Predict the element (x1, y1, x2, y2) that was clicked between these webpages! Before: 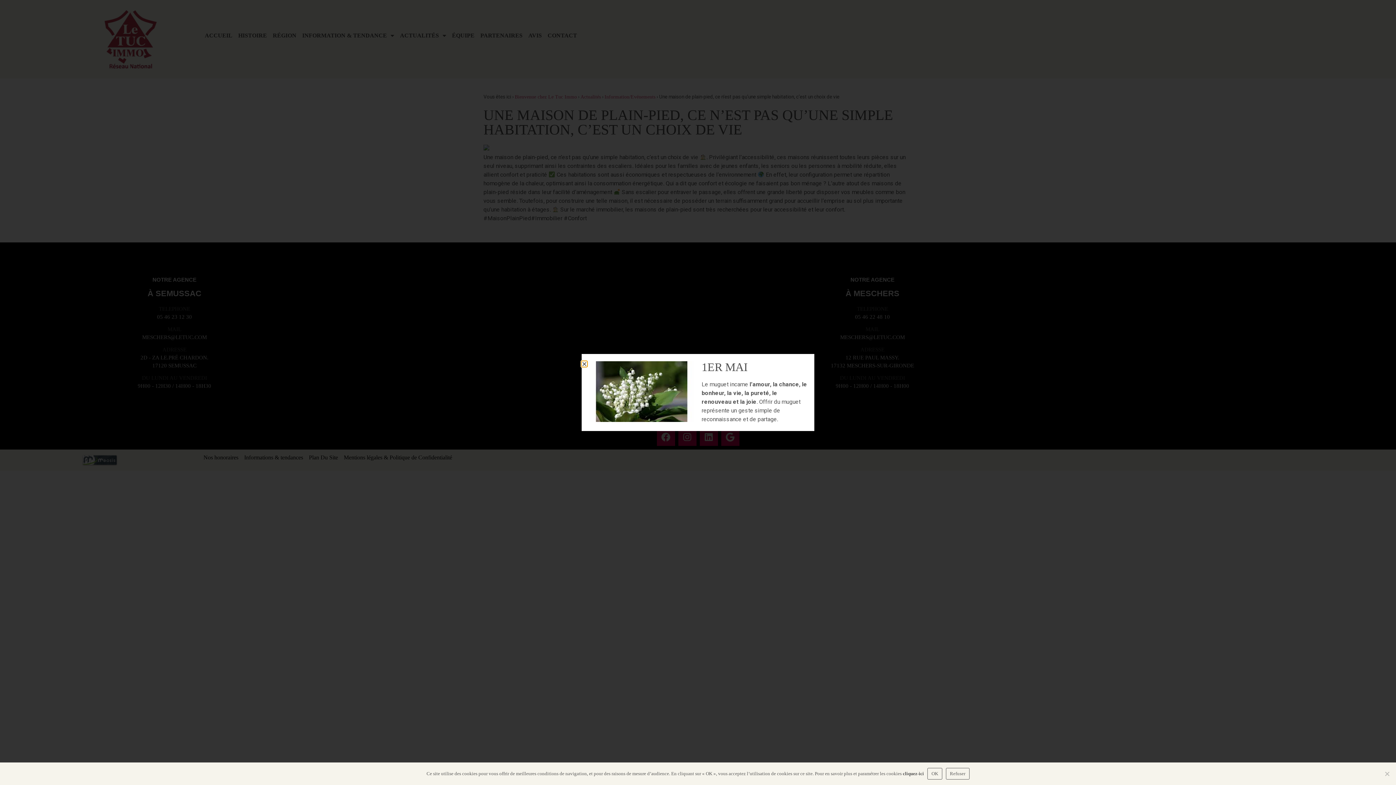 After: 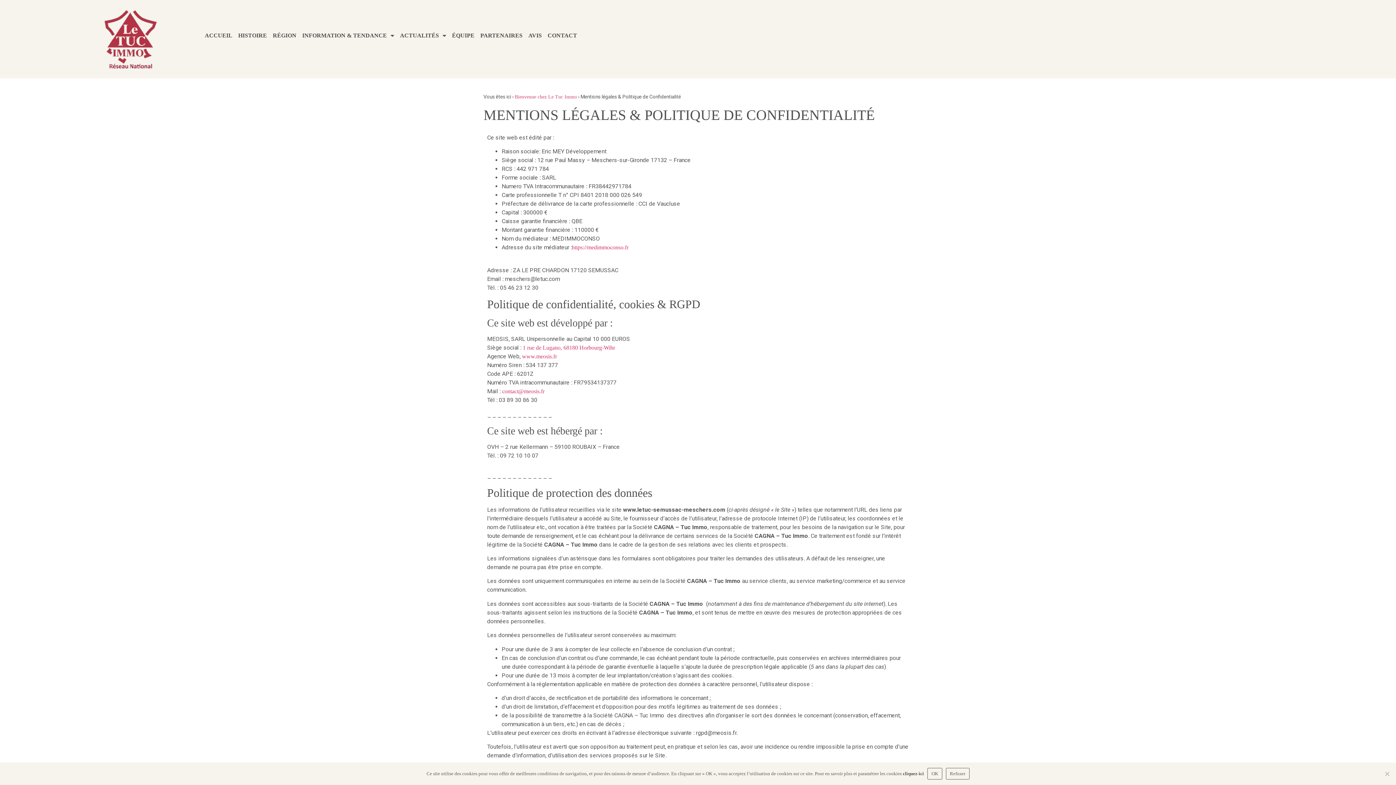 Action: bbox: (903, 771, 924, 776) label: cliquez-ici